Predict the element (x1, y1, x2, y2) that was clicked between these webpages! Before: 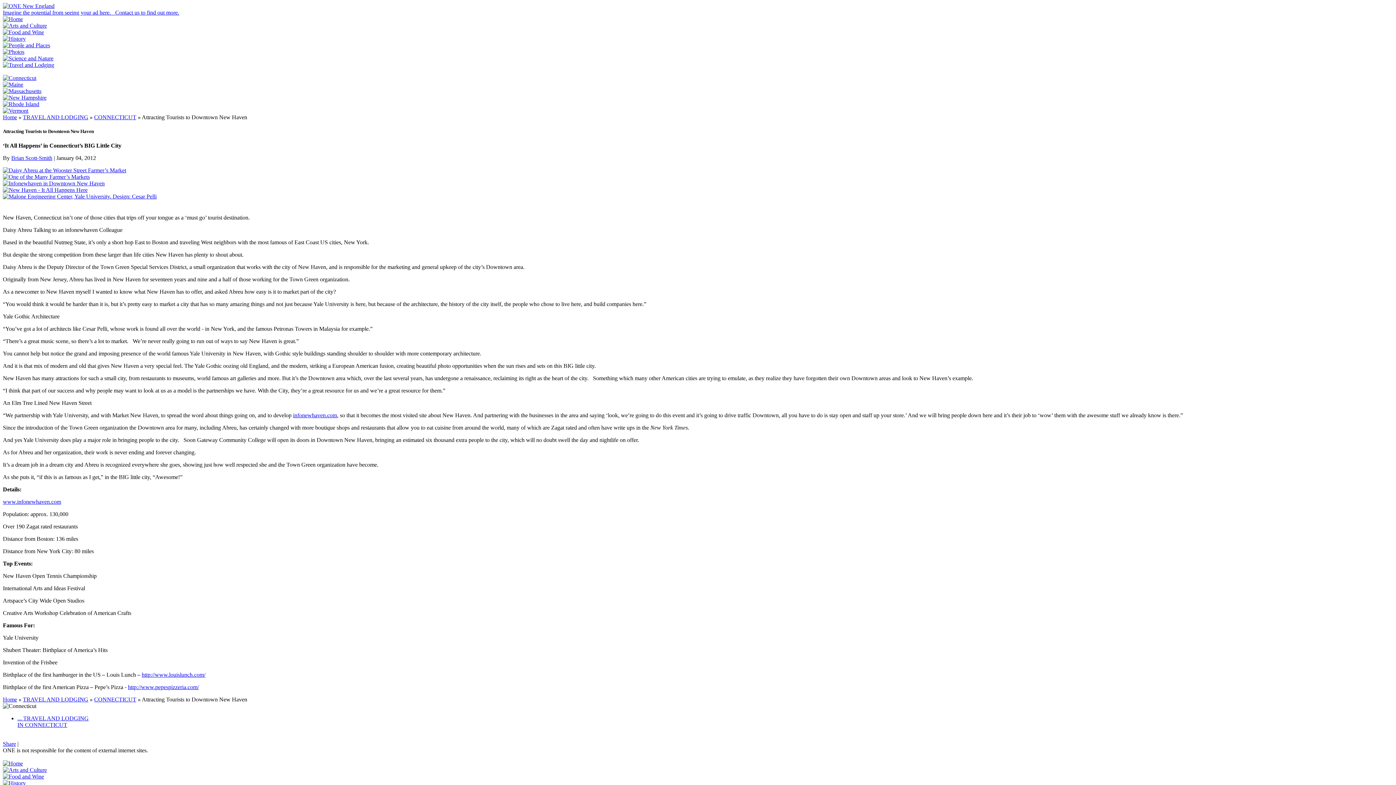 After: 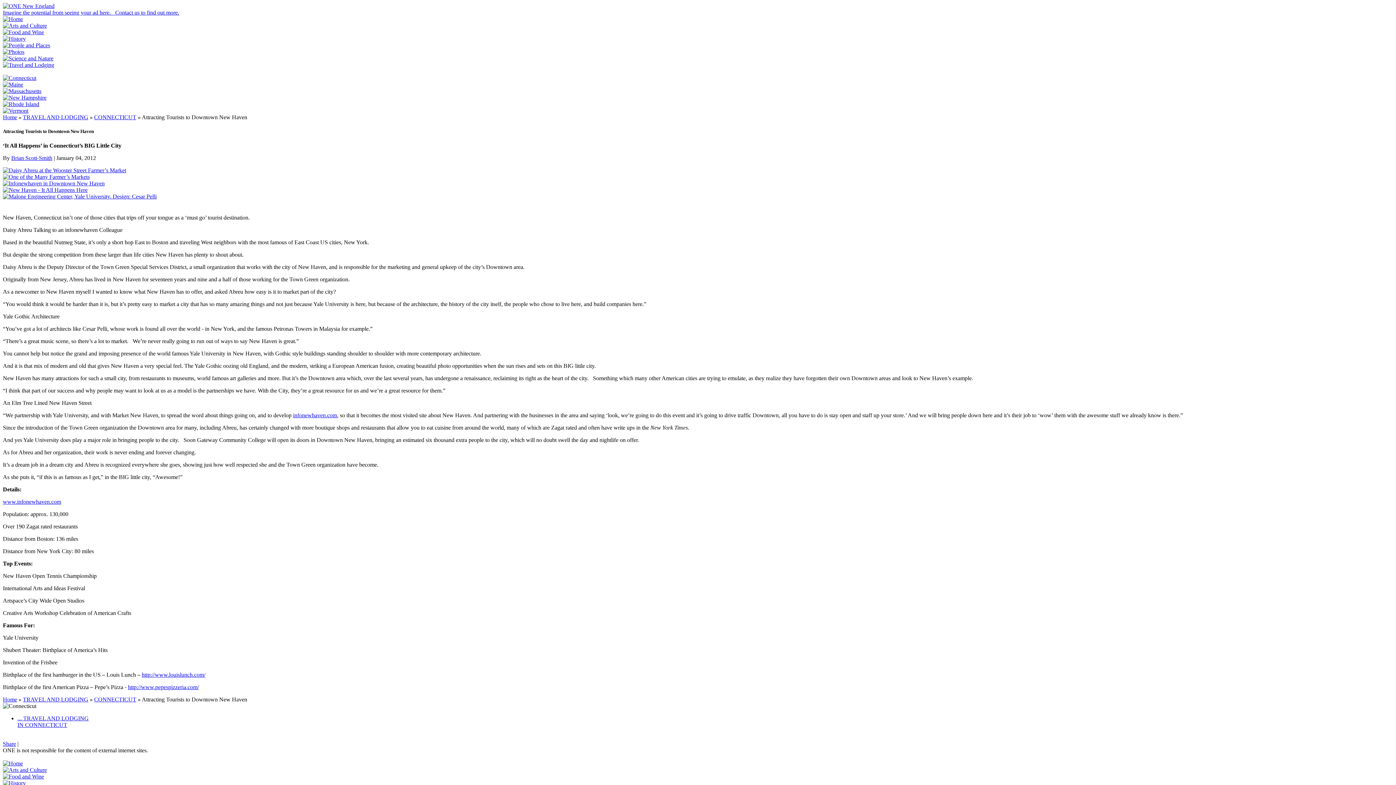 Action: bbox: (2, 193, 156, 199)